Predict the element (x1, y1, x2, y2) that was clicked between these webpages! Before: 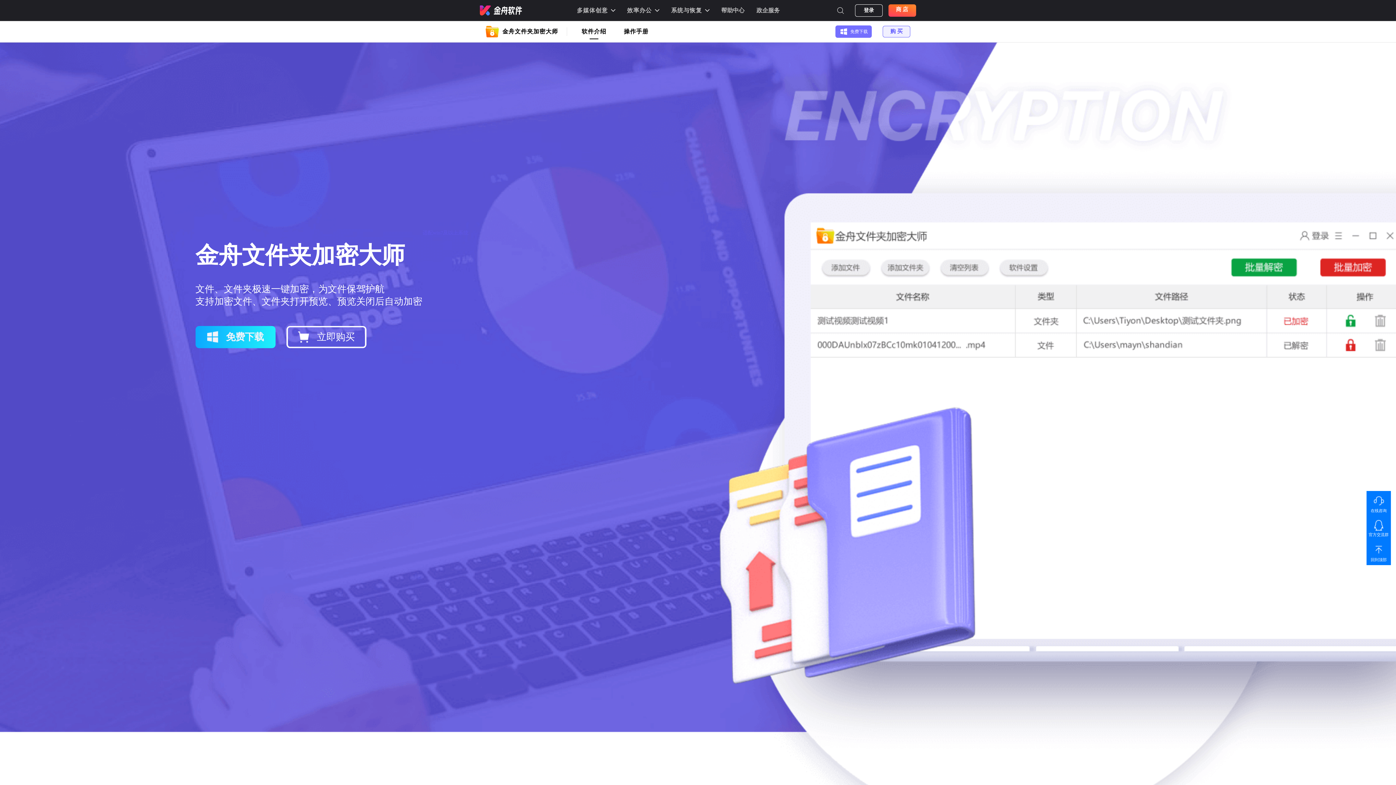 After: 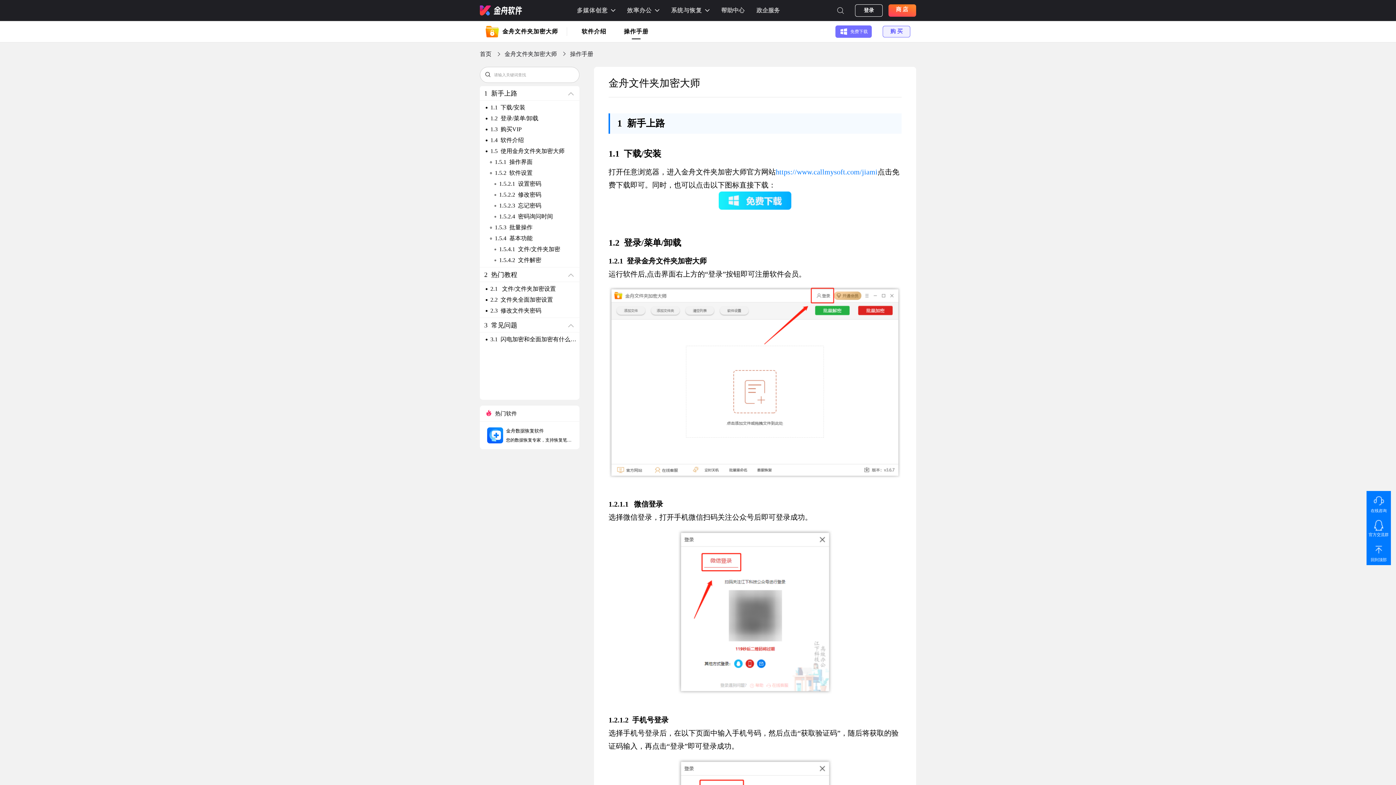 Action: bbox: (624, 22, 648, 41) label: 操作手册